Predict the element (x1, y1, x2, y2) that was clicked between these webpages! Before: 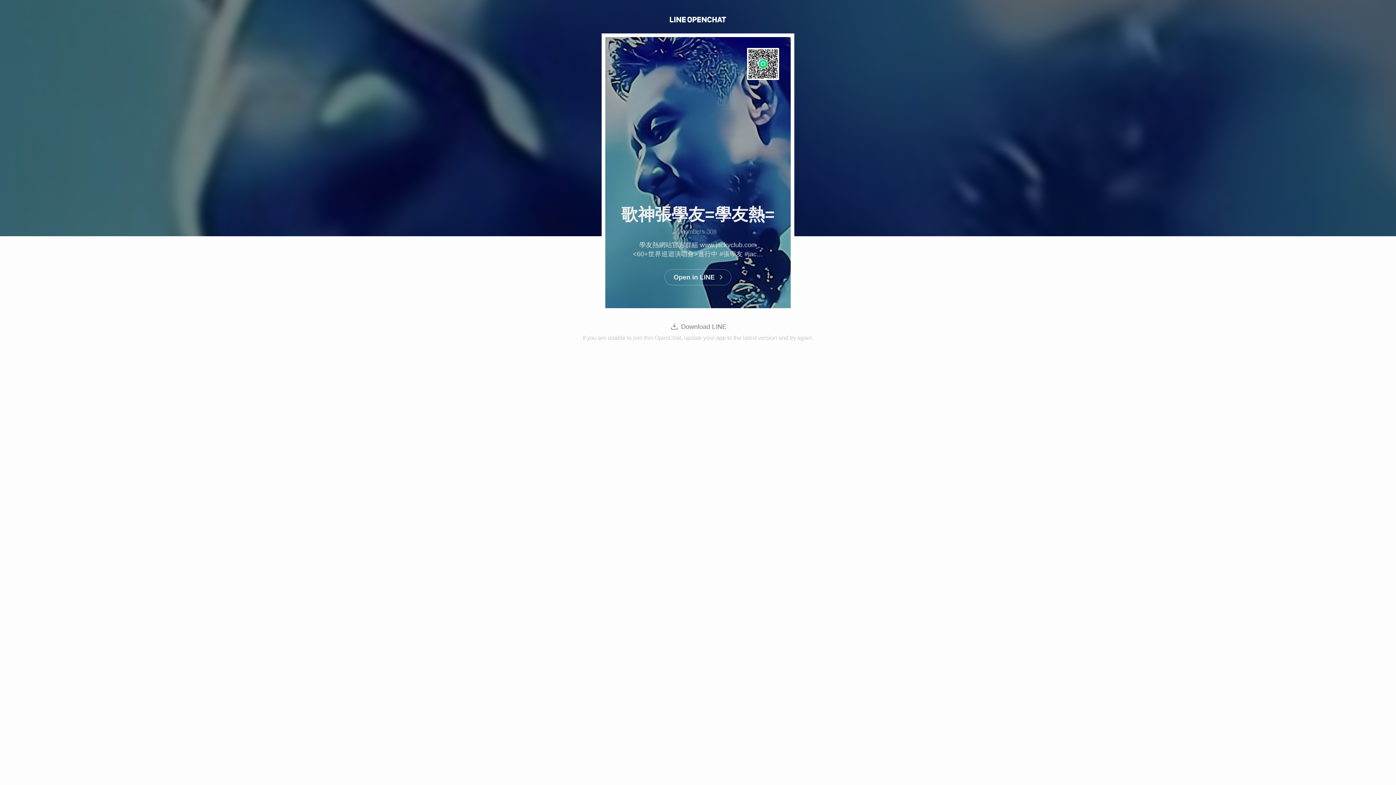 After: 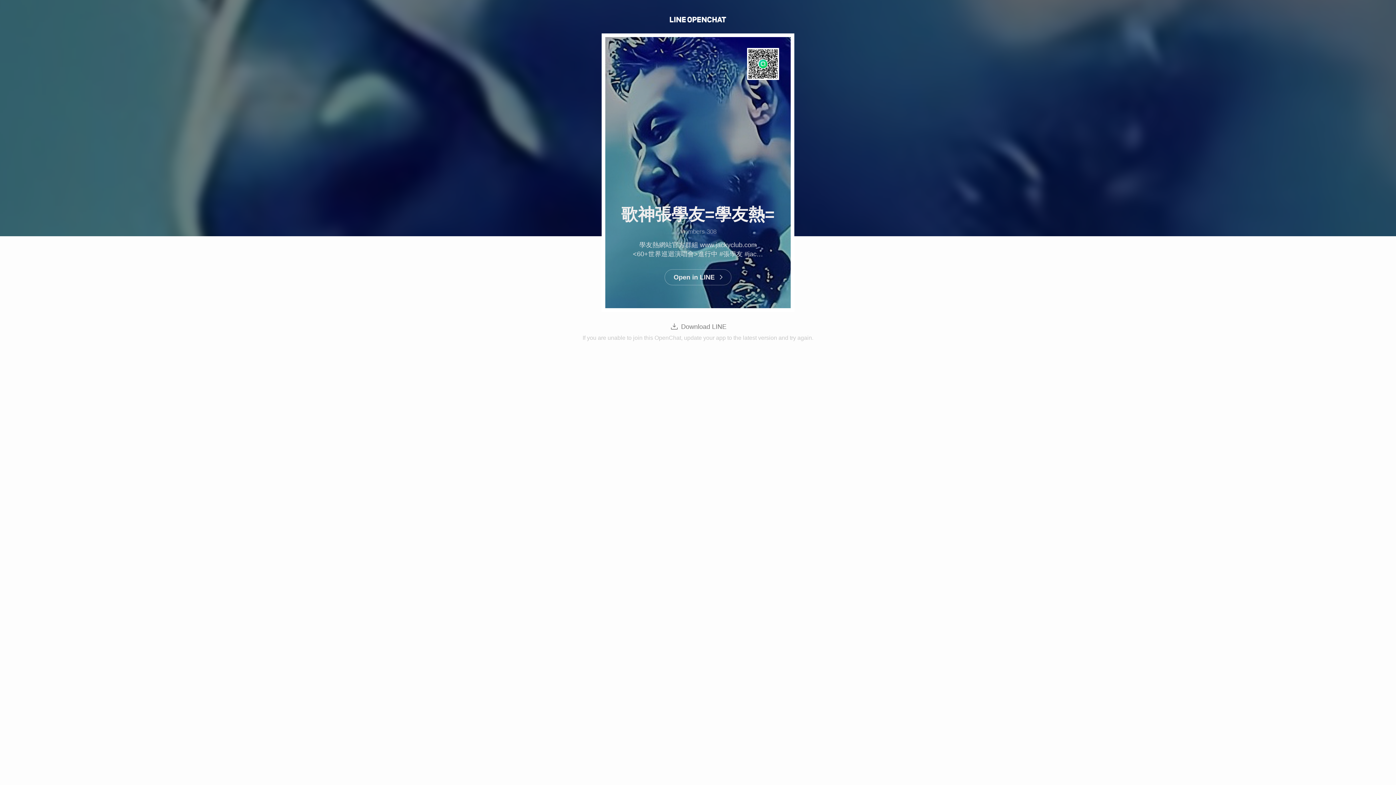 Action: label: Open in LINE bbox: (664, 269, 731, 285)